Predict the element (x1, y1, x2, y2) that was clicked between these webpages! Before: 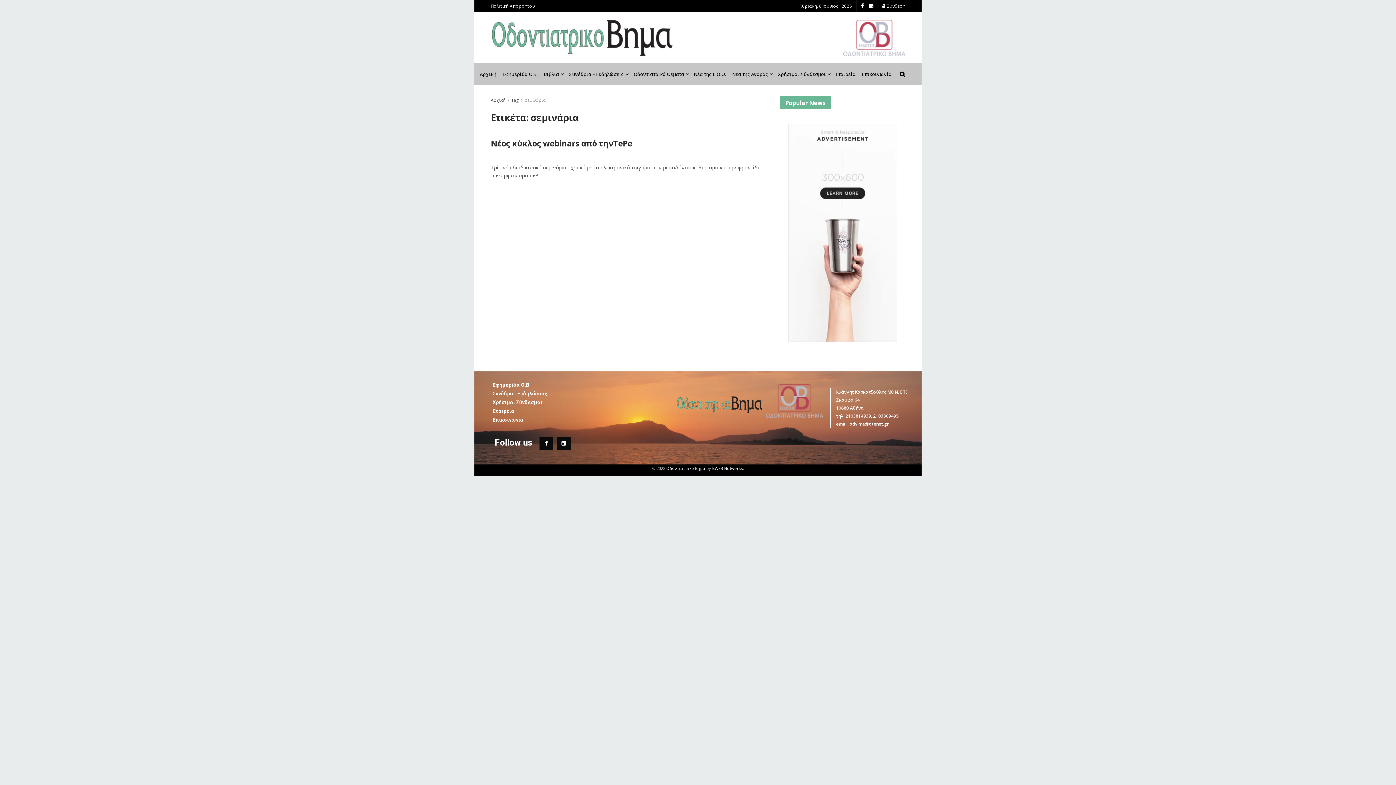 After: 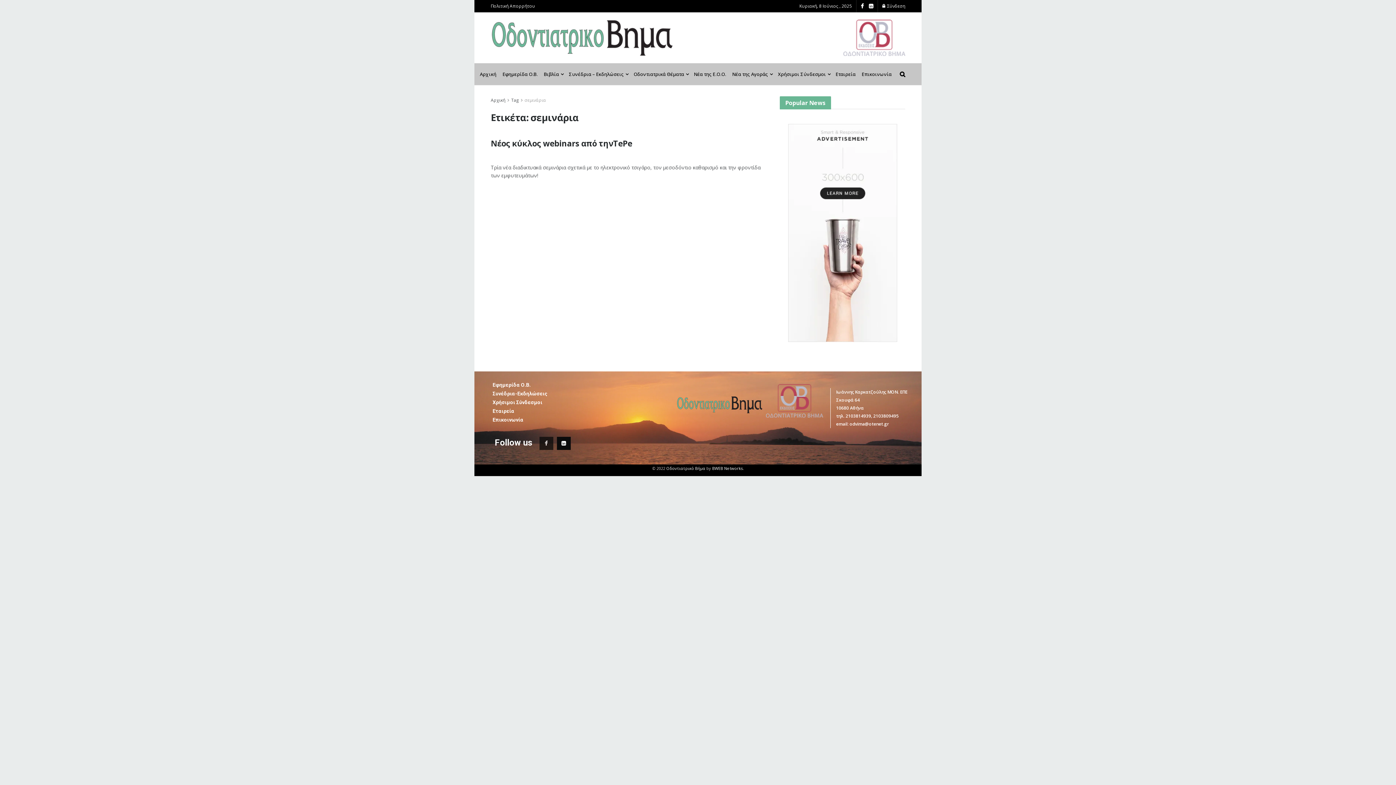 Action: bbox: (539, 437, 553, 450)